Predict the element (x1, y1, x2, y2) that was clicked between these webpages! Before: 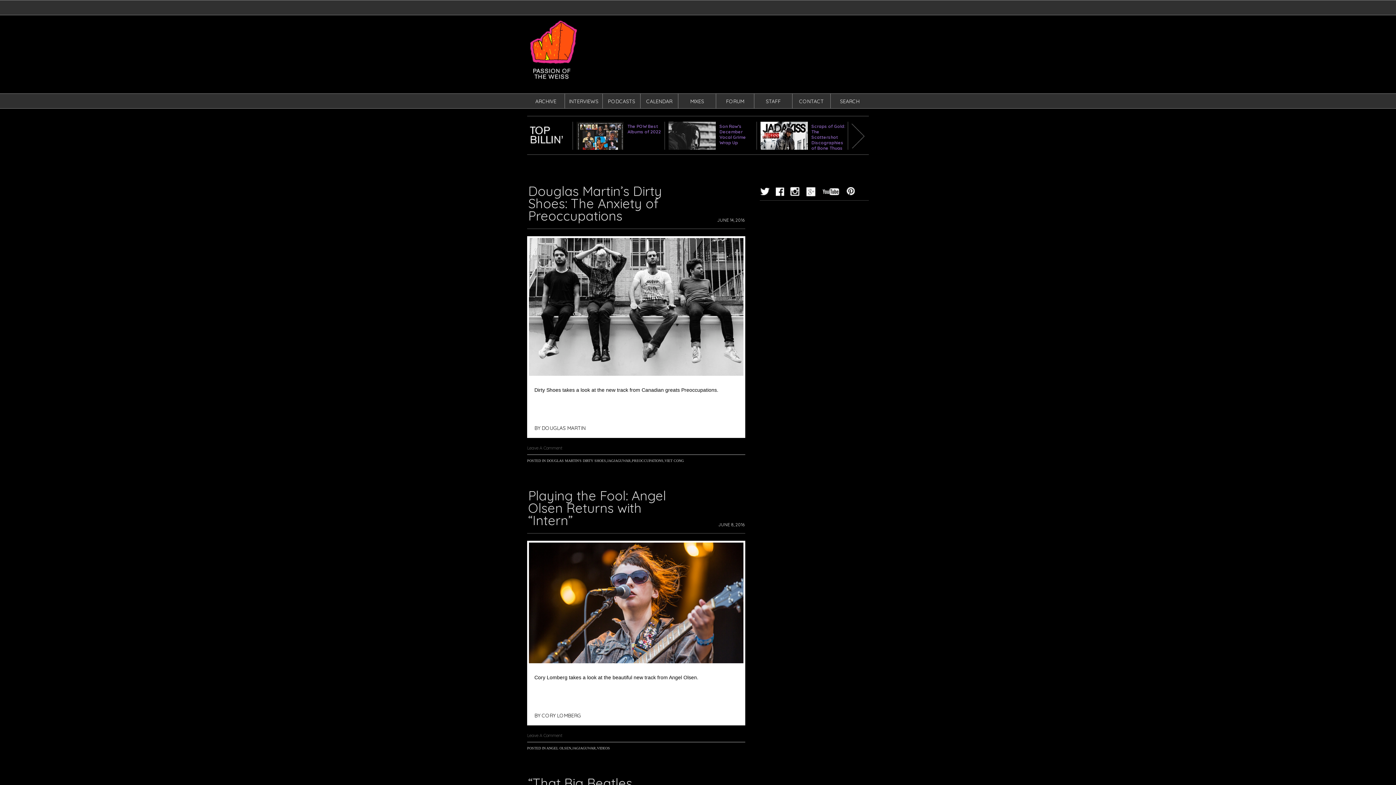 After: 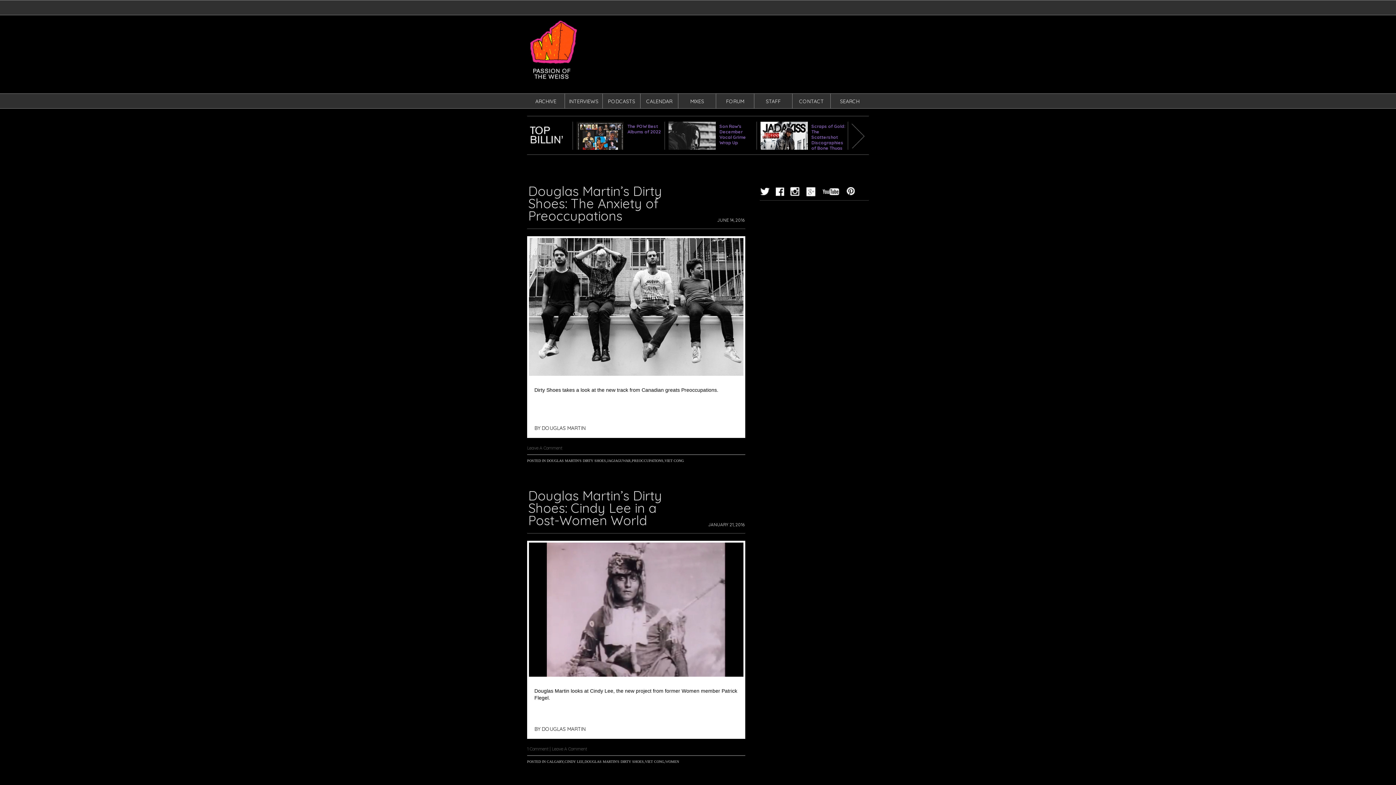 Action: bbox: (664, 459, 684, 463) label: VIET CONG